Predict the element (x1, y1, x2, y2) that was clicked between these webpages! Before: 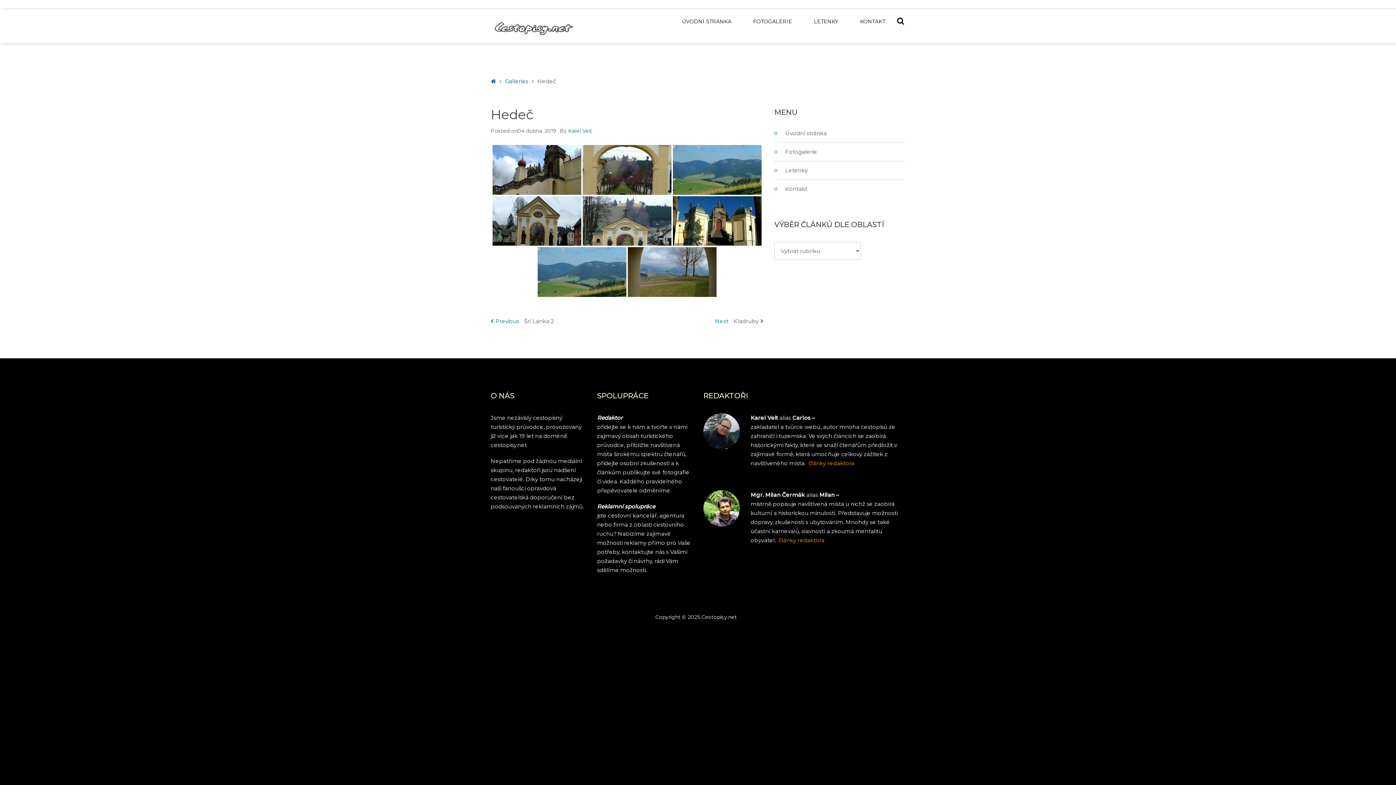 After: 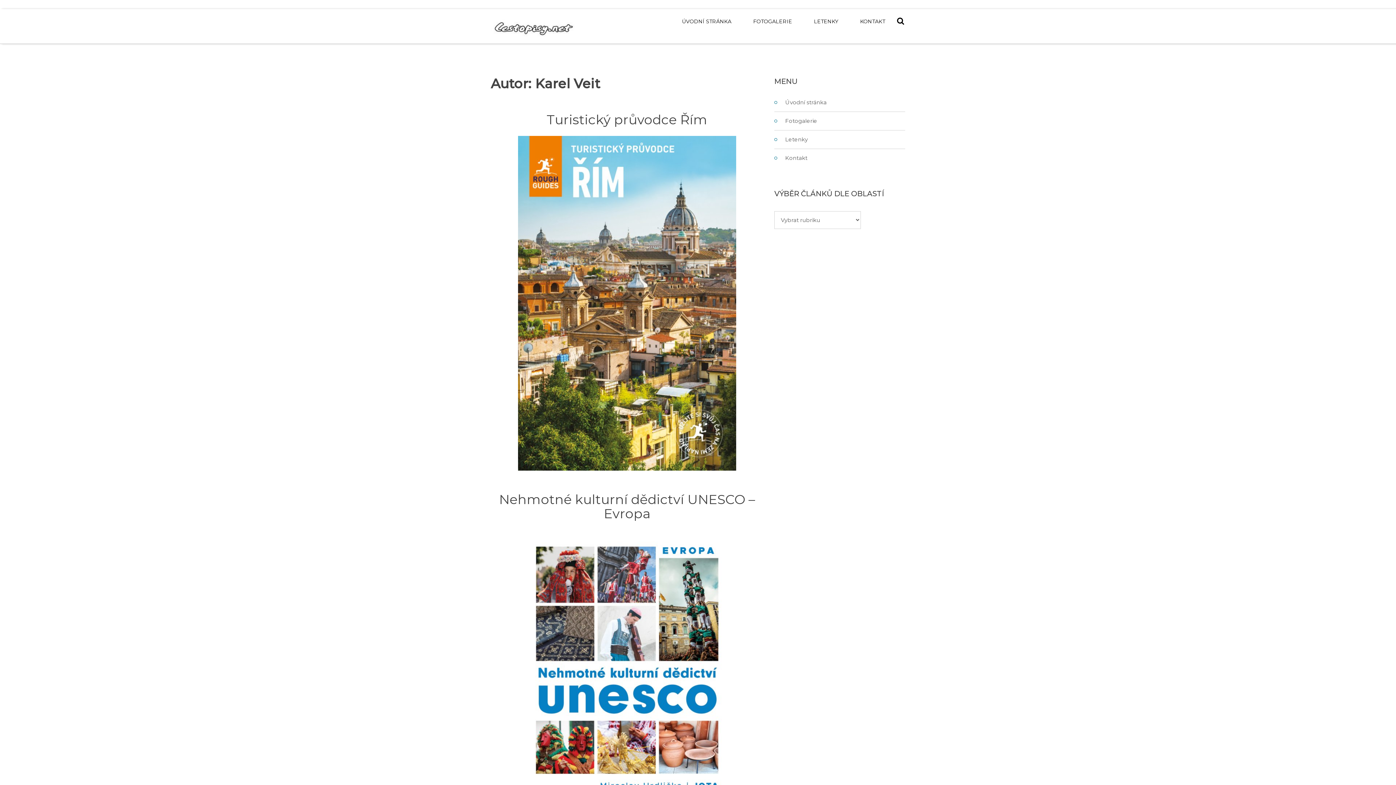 Action: bbox: (568, 128, 592, 133) label: Karel Veit